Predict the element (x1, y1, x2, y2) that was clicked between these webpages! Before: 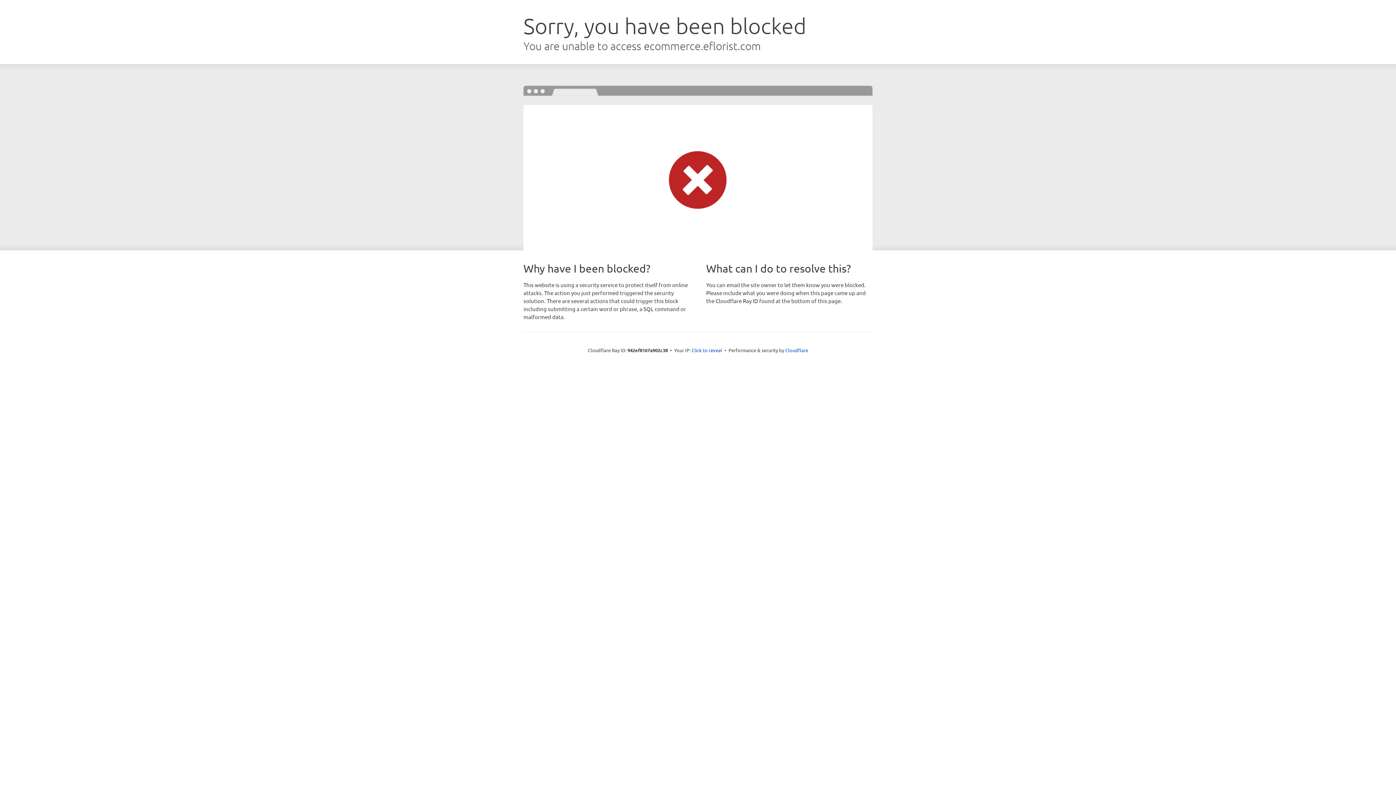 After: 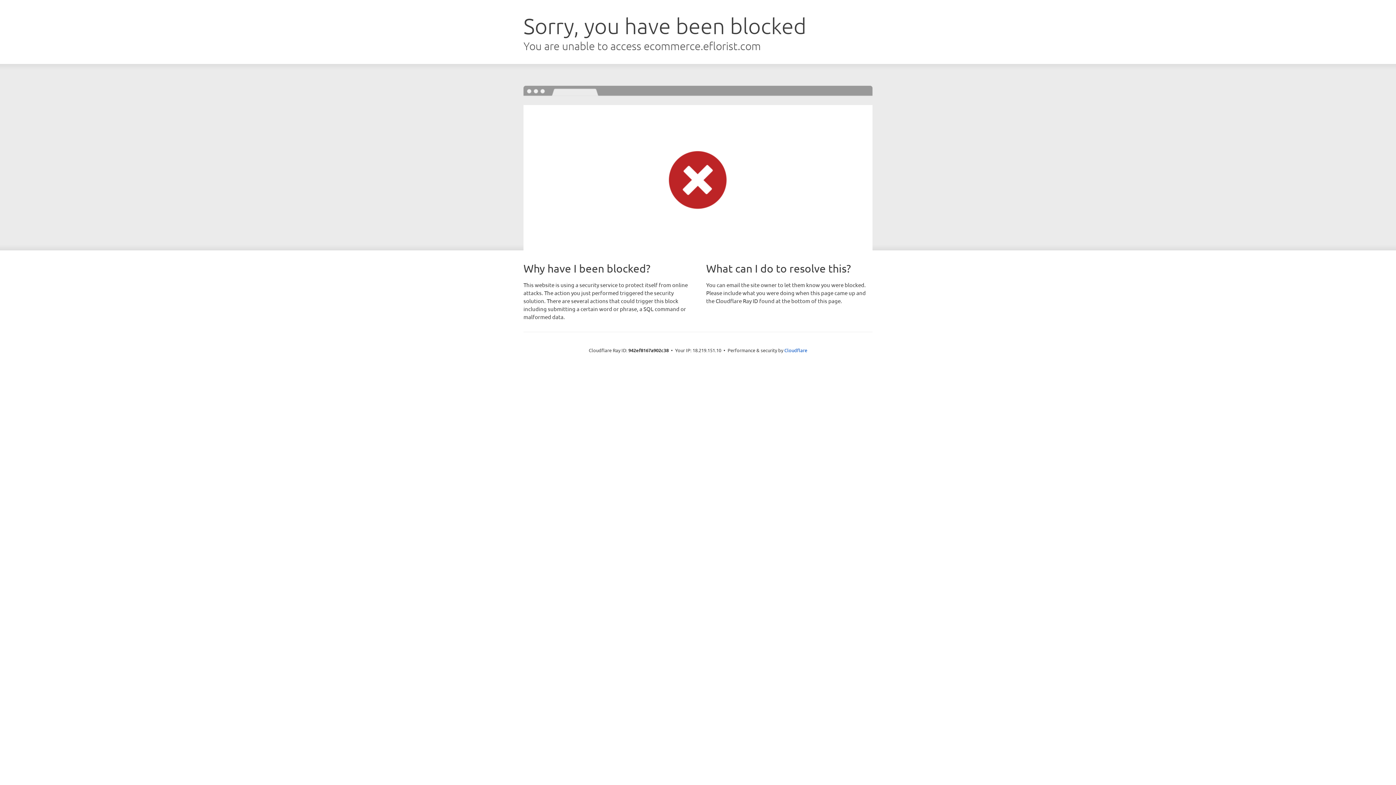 Action: label: Click to reveal bbox: (691, 346, 722, 353)